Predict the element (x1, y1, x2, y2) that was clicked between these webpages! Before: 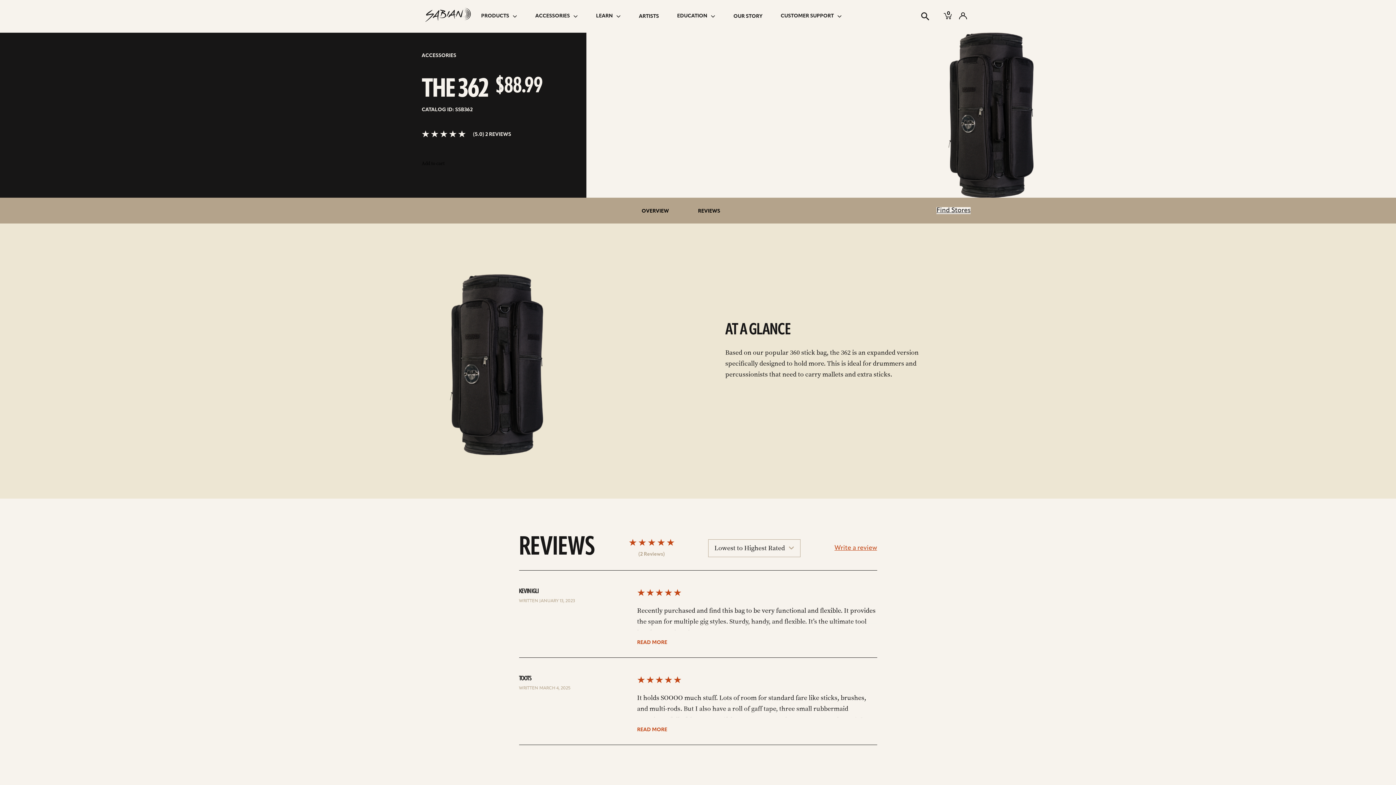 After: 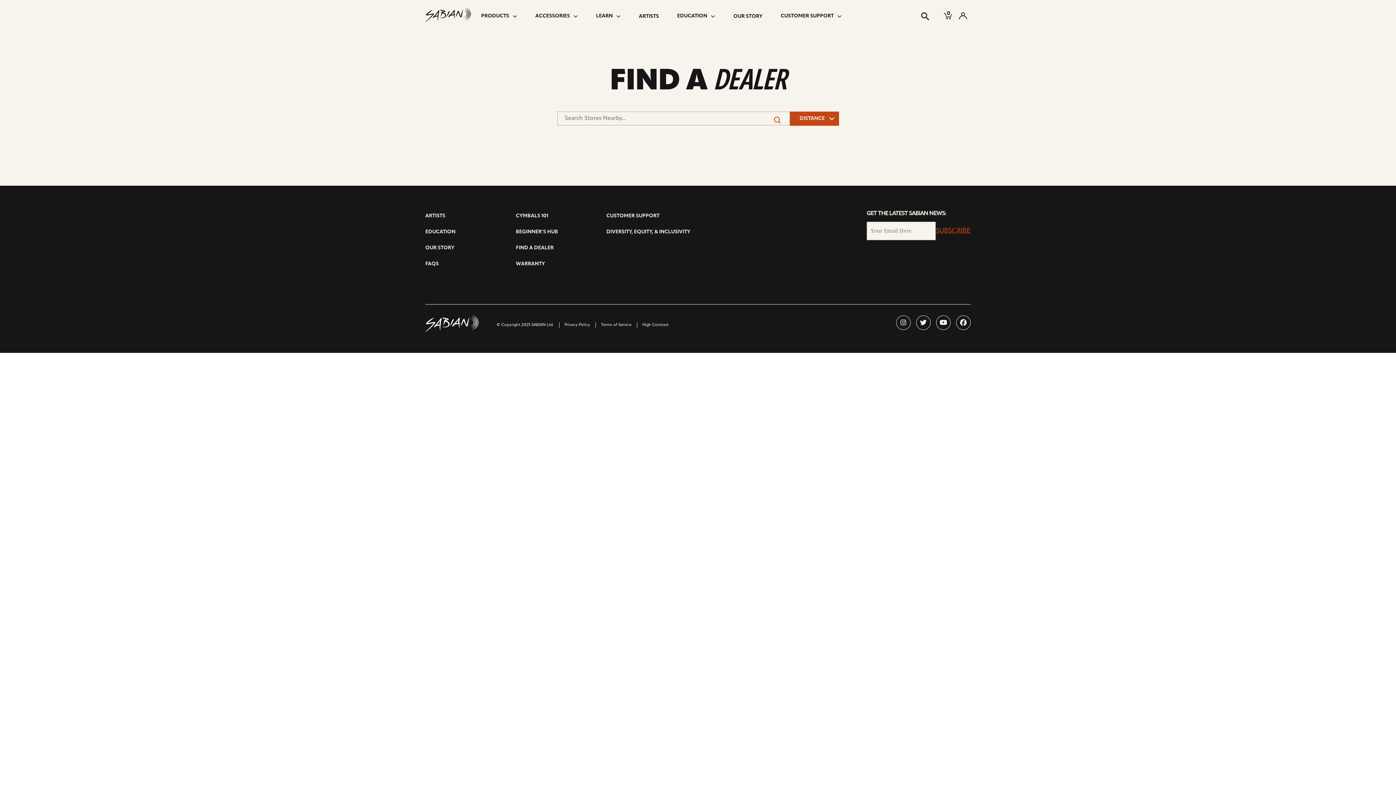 Action: label: Find Stores bbox: (936, 207, 970, 214)